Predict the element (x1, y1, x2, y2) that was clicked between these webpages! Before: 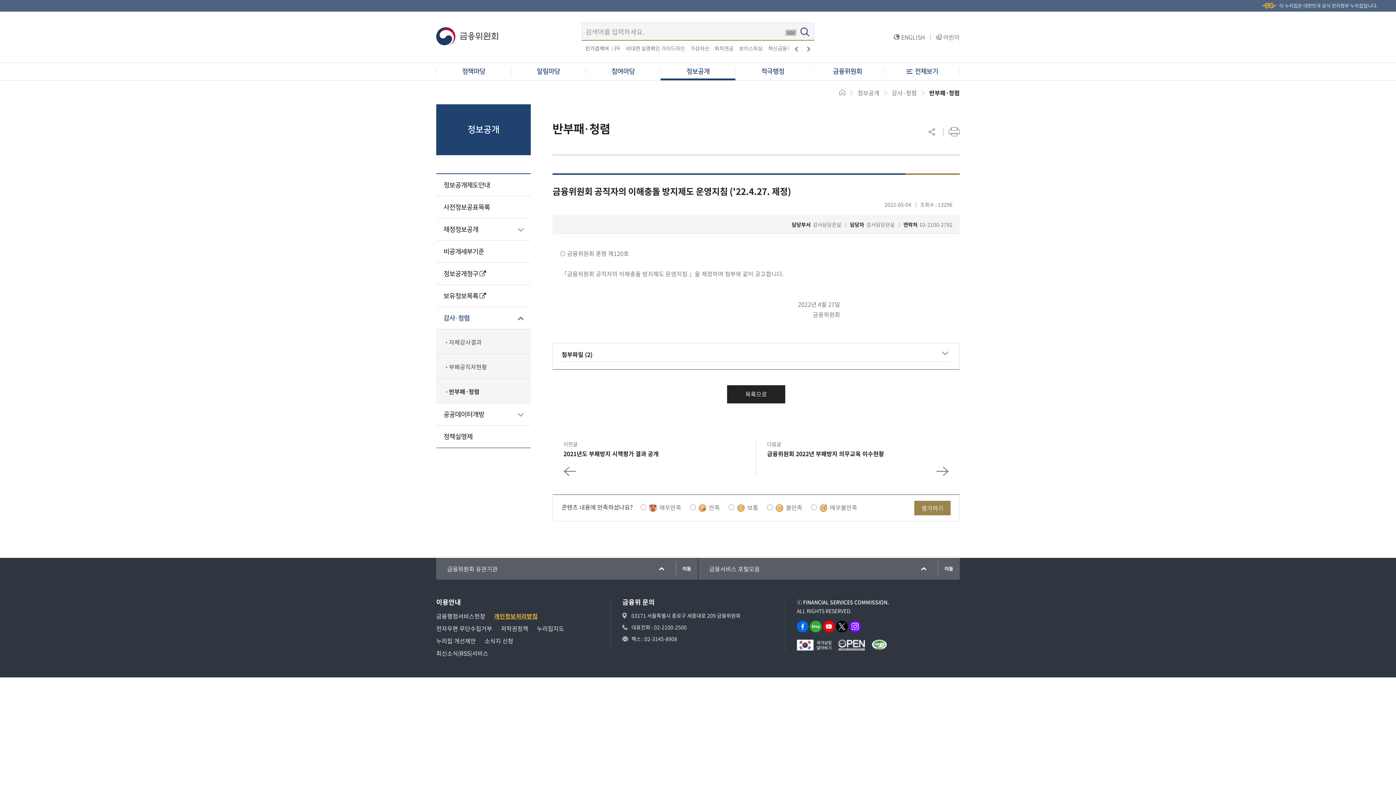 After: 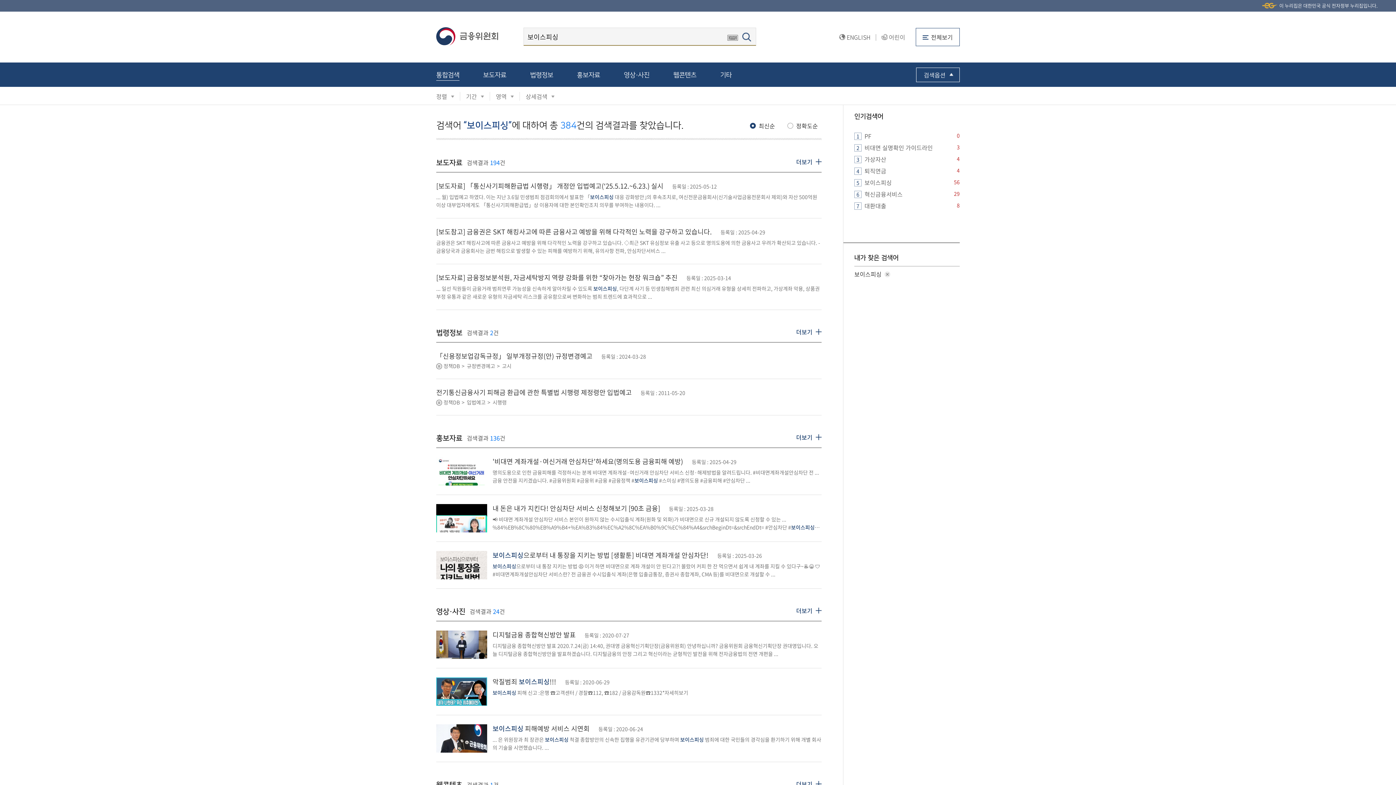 Action: bbox: (739, 45, 762, 51) label: 보이스피싱